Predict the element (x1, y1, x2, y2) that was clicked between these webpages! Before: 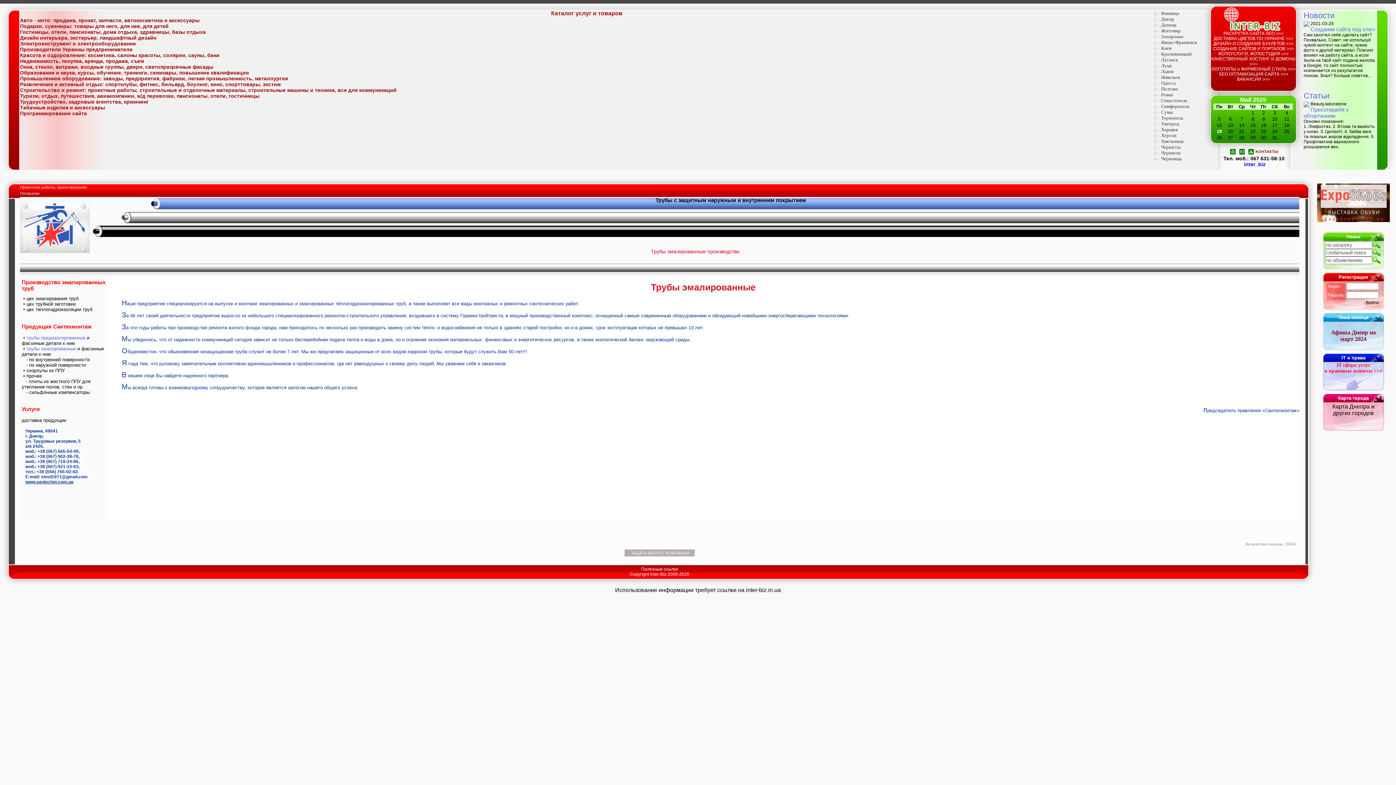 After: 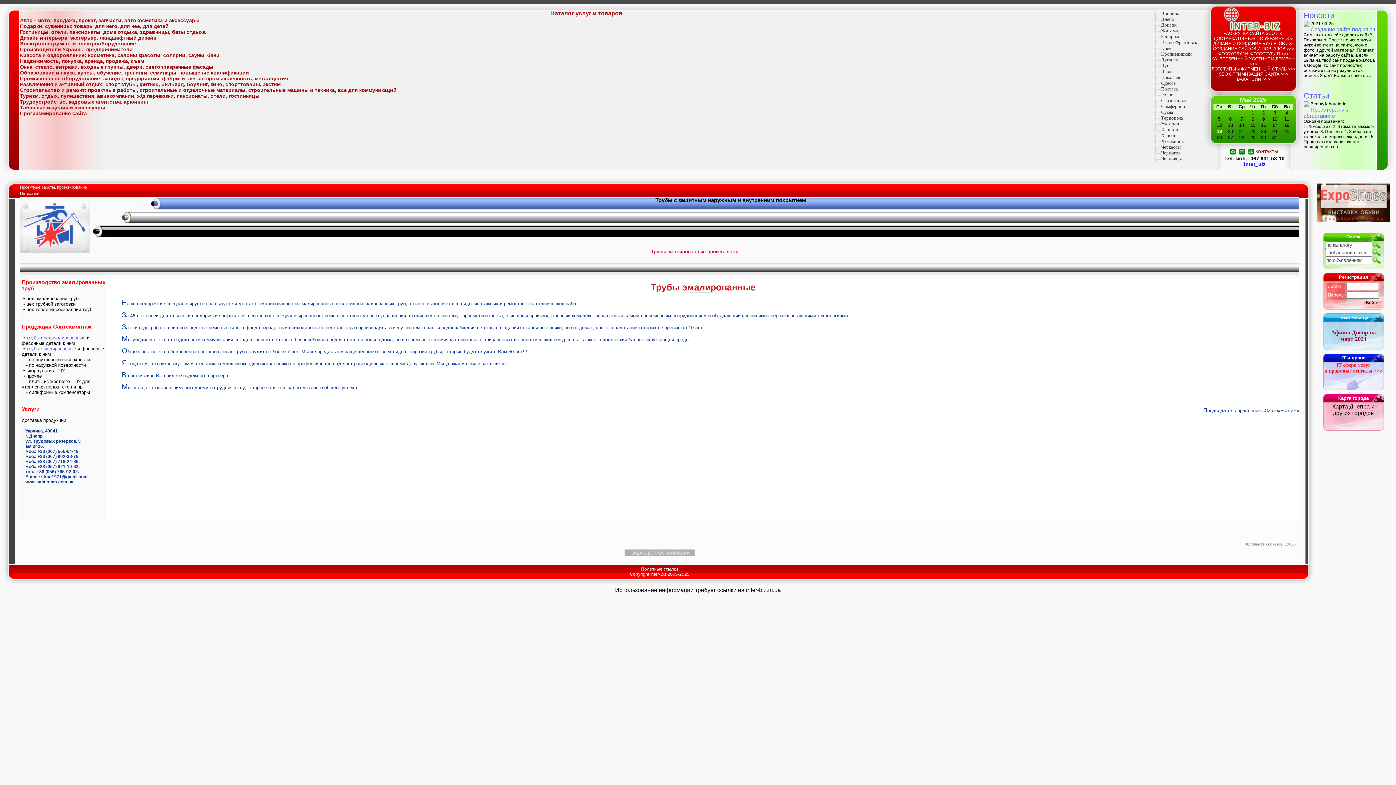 Action: bbox: (26, 335, 85, 340) label: трубы предизолированные